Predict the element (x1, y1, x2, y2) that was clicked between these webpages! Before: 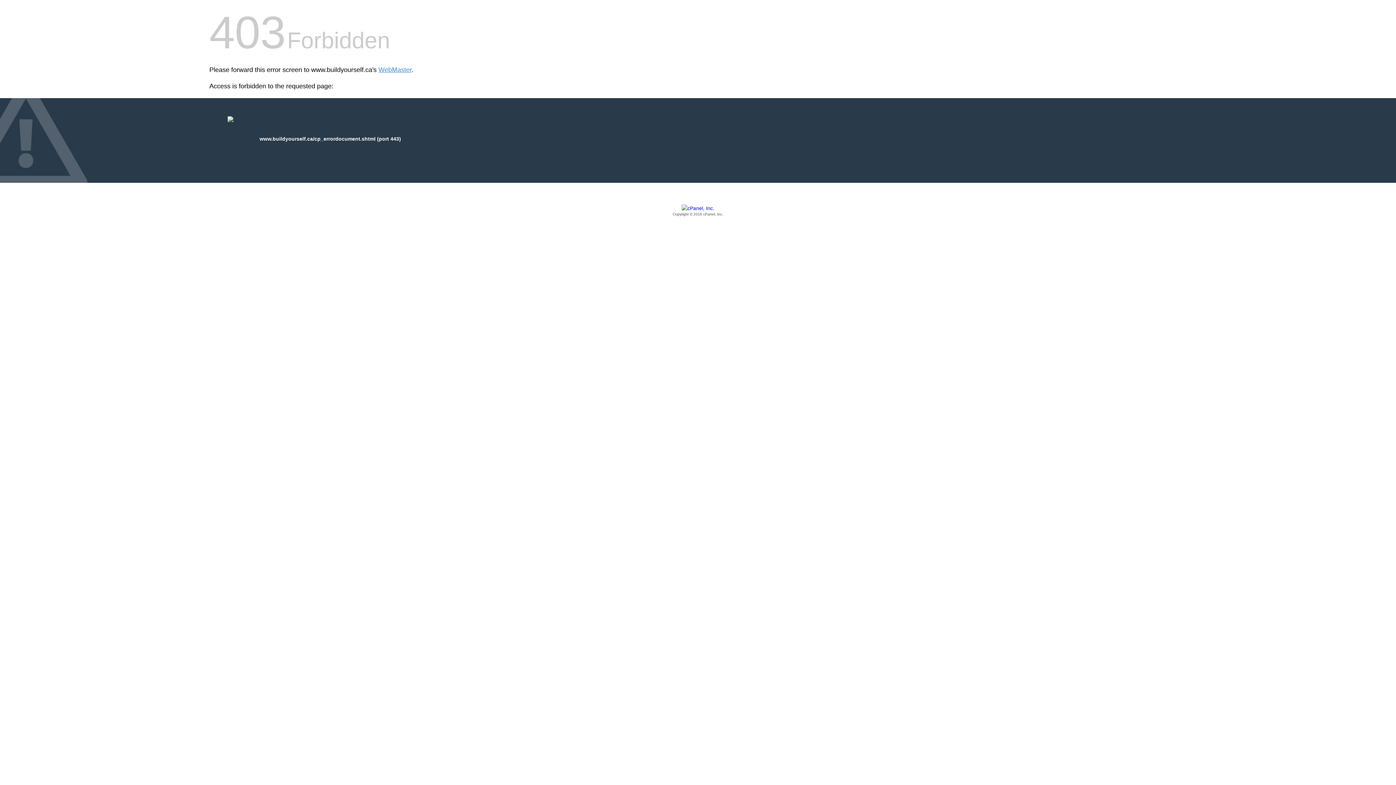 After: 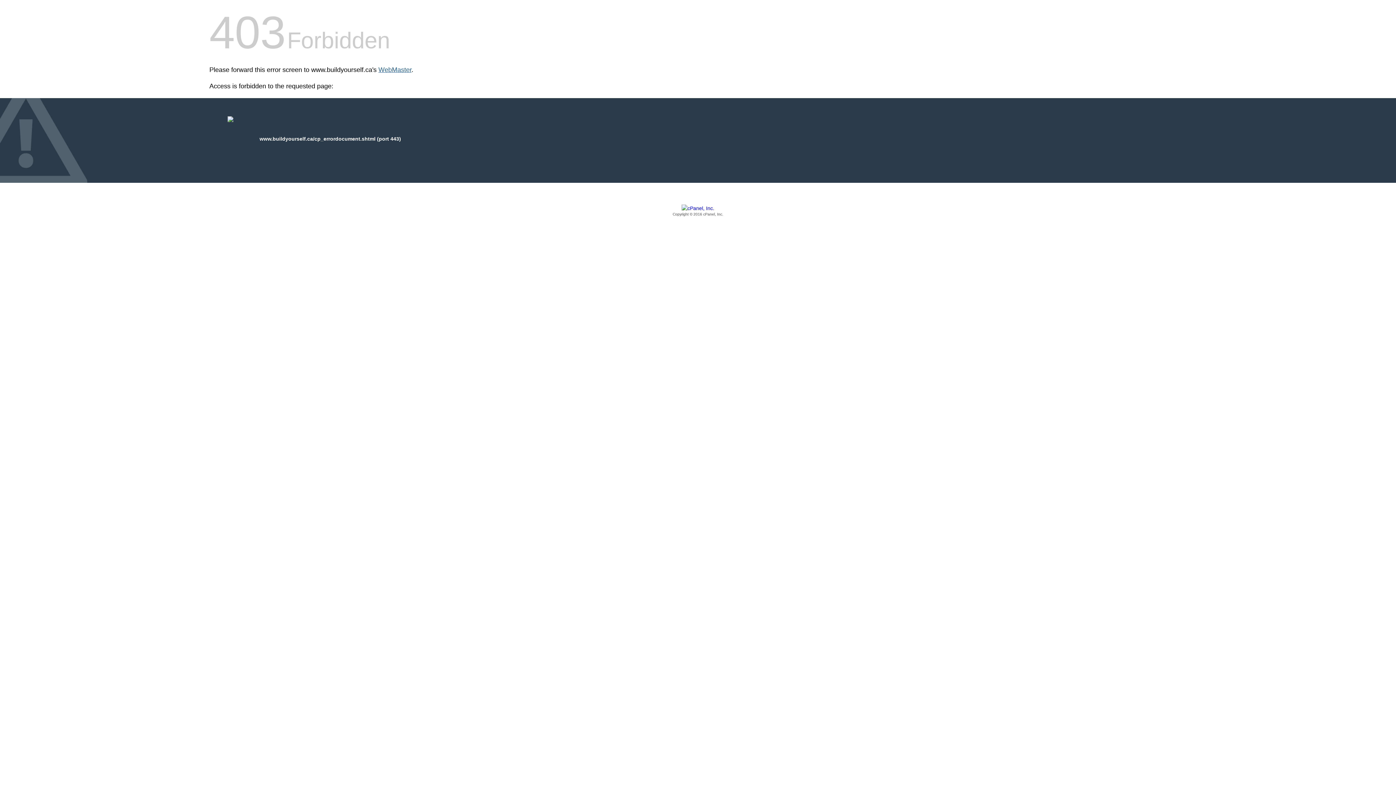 Action: label: WebMaster bbox: (378, 66, 411, 73)